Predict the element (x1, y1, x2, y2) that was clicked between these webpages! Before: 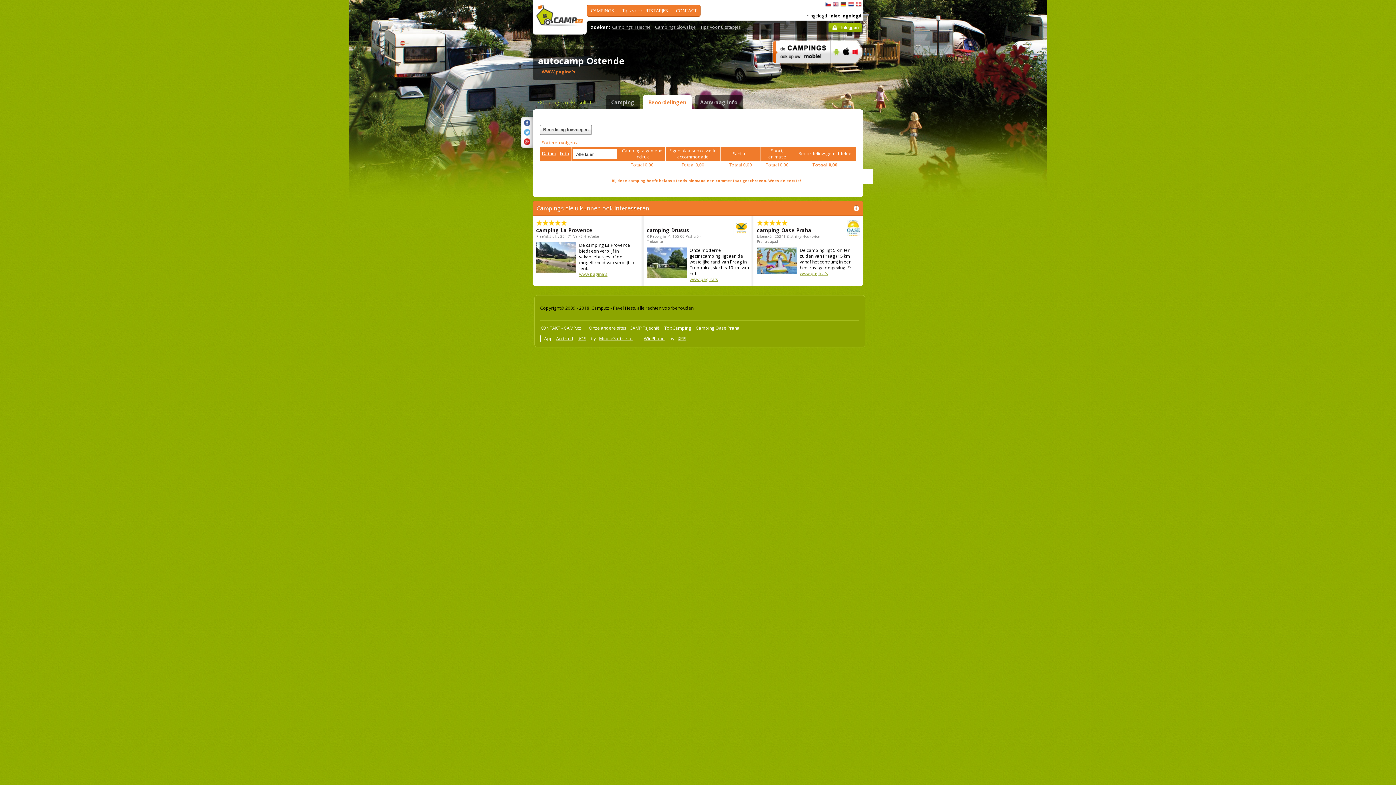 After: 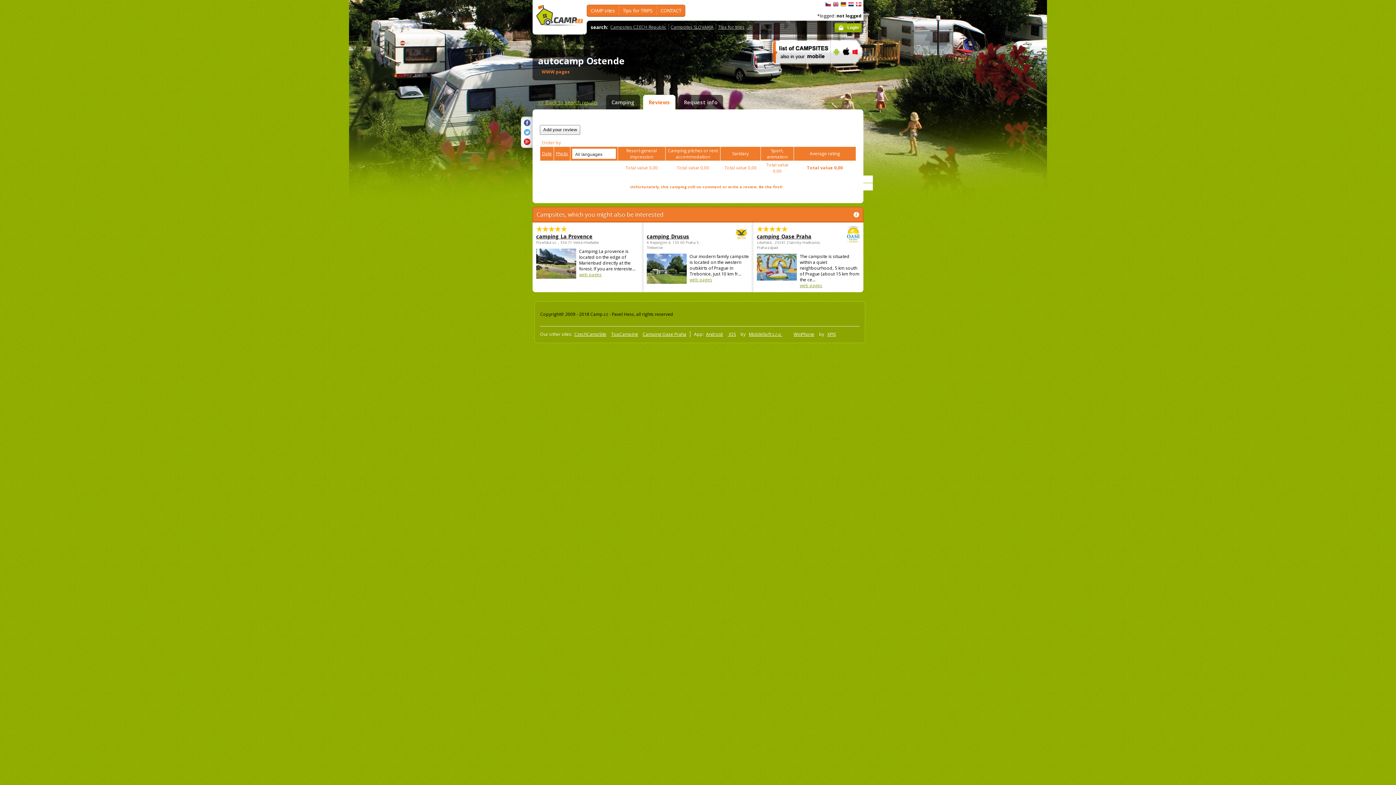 Action: bbox: (833, 1, 838, 6) label: English